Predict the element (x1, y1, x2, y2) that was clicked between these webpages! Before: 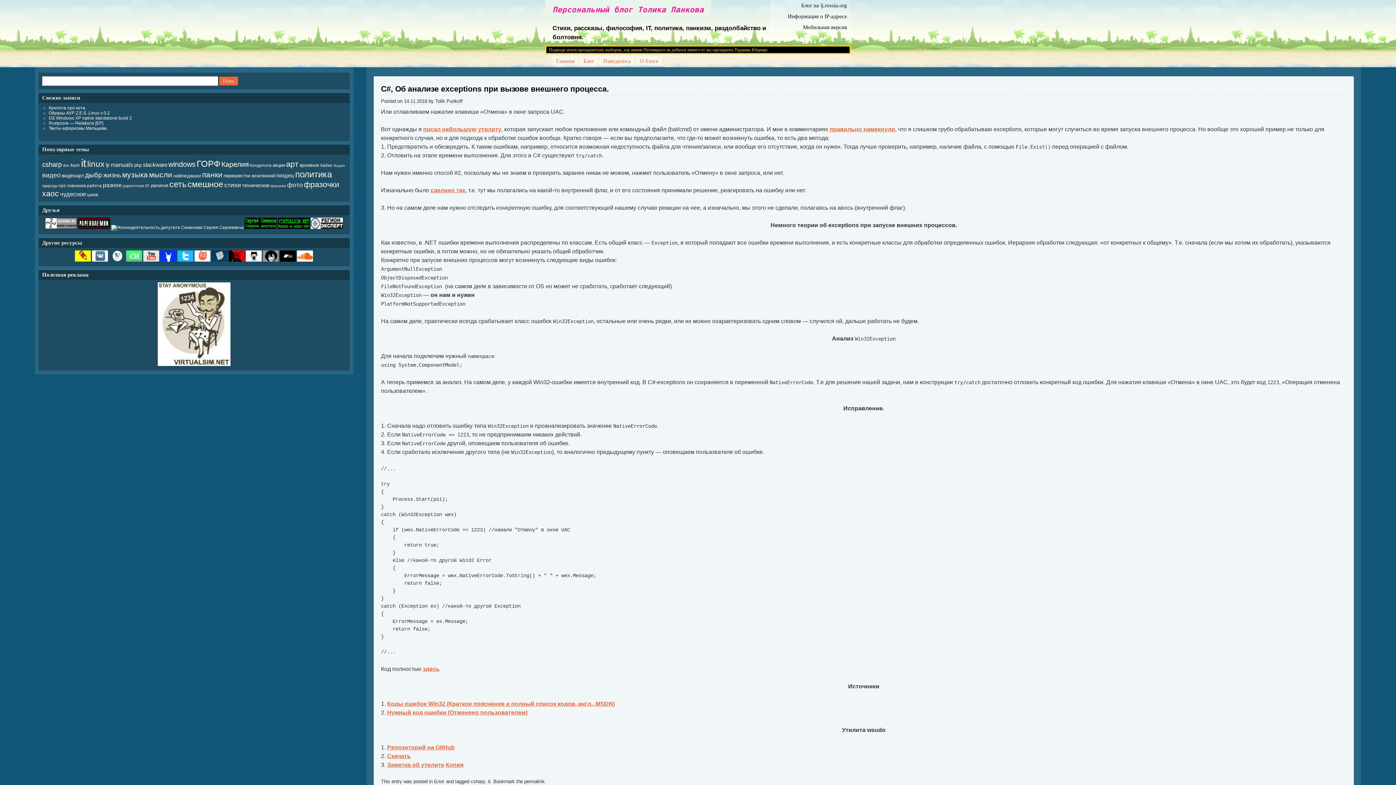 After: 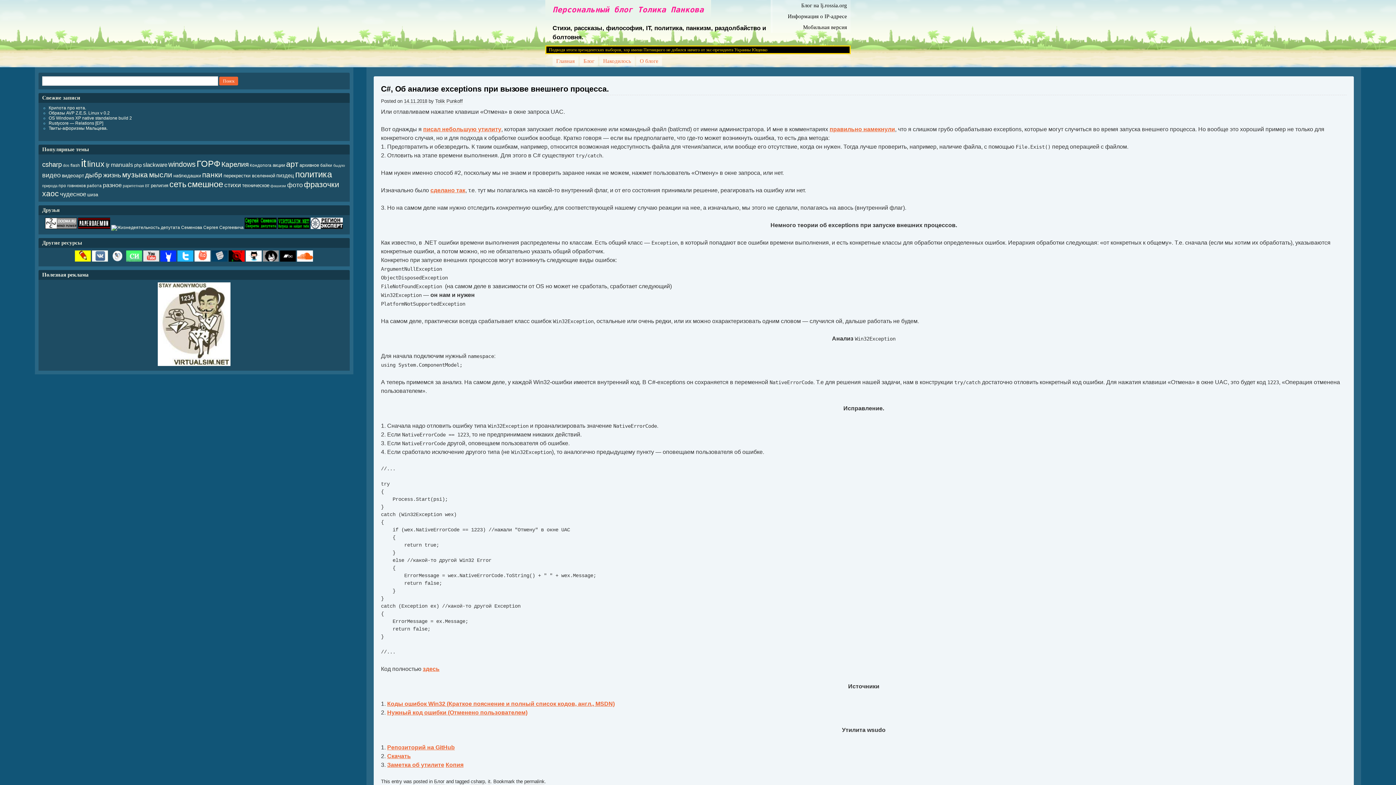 Action: label:   bbox: (143, 257, 160, 262)